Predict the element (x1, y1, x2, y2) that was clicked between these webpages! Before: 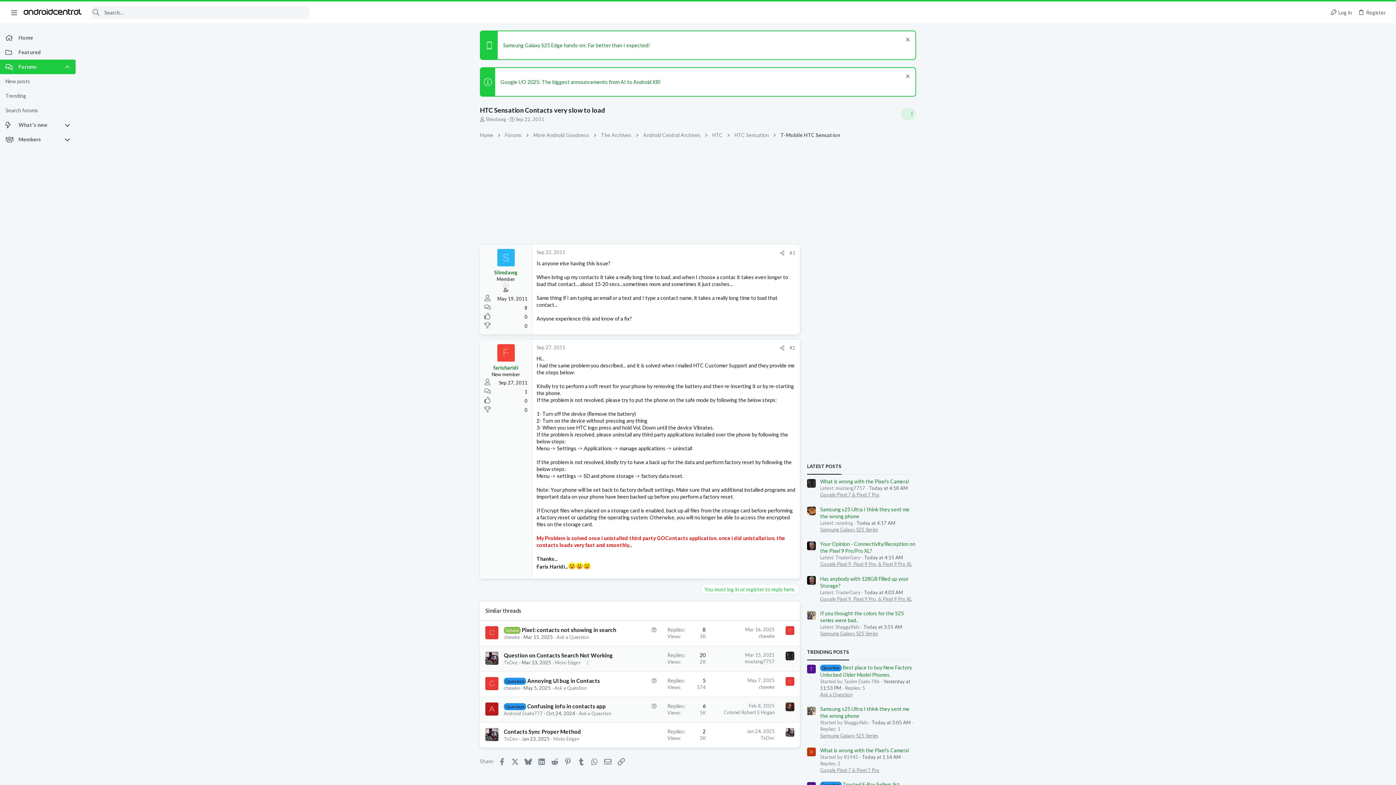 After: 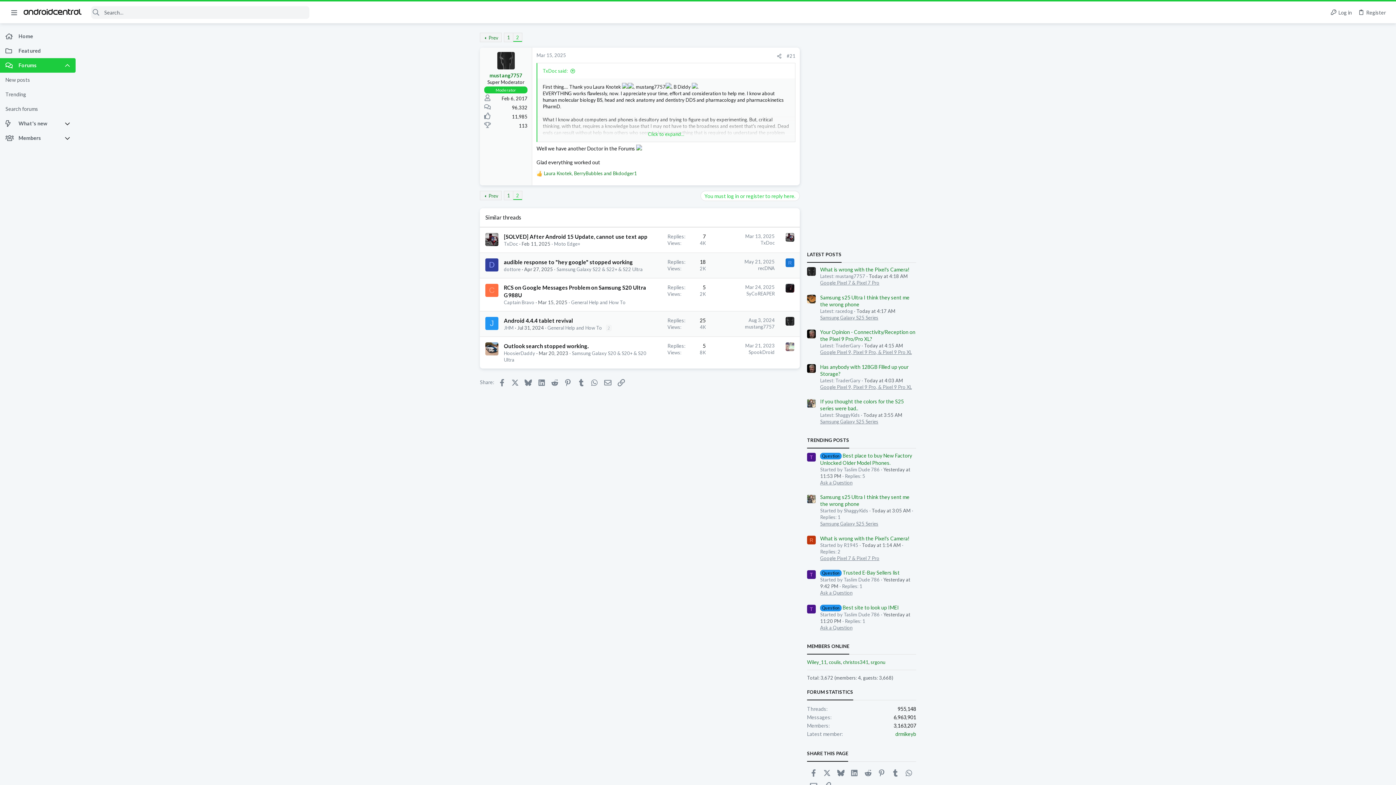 Action: label: Mar 15, 2025 bbox: (745, 652, 774, 658)